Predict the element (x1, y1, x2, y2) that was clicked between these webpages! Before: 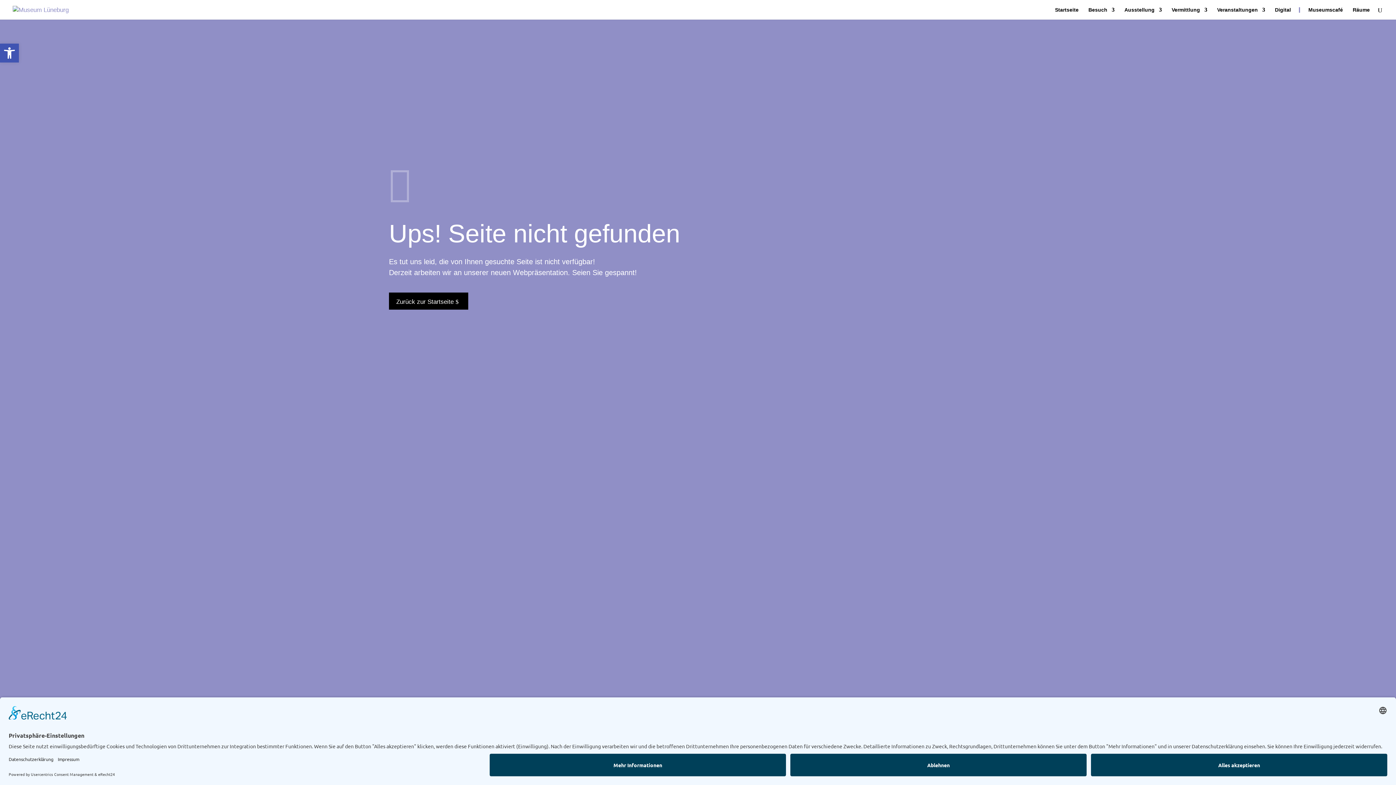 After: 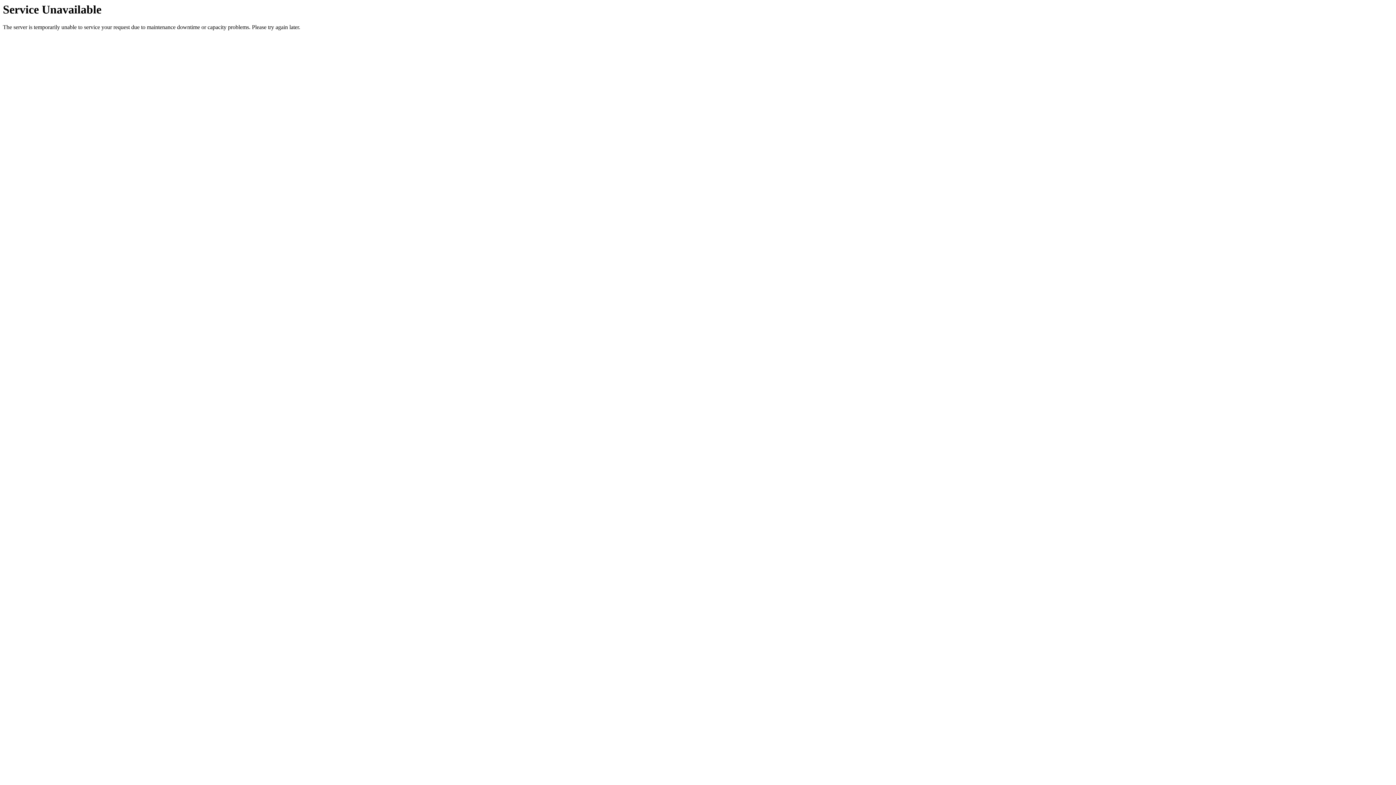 Action: bbox: (1308, 7, 1343, 19) label: Museumscafé